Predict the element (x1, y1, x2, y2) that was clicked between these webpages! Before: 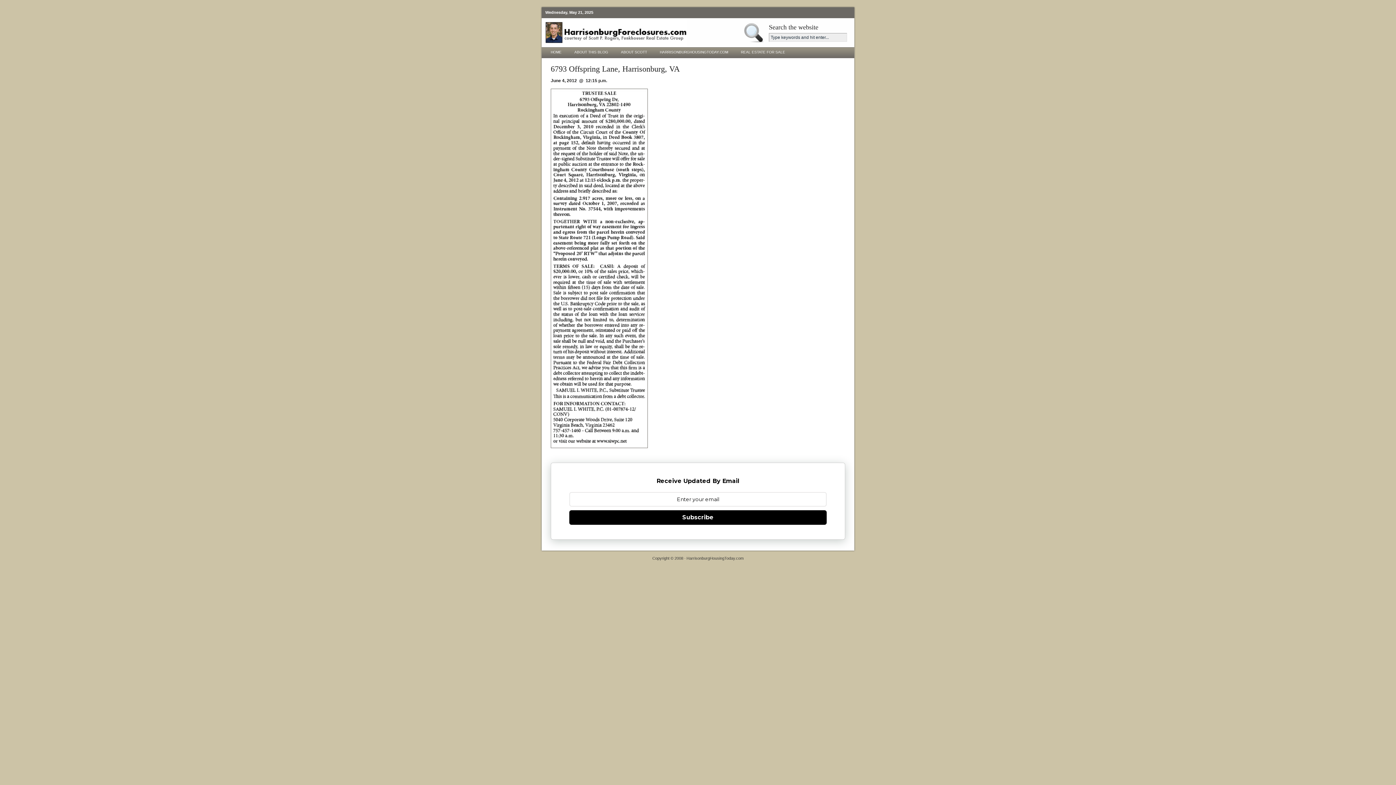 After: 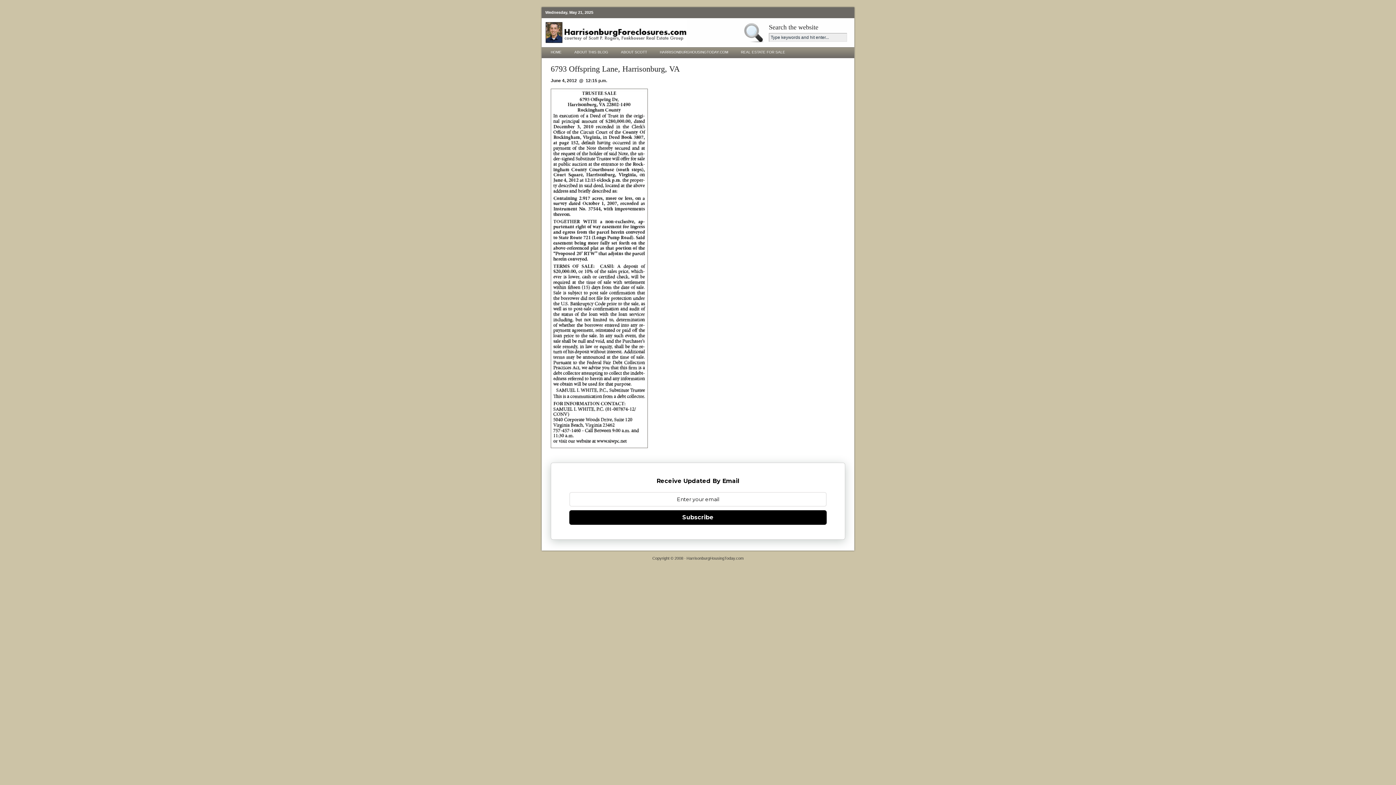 Action: bbox: (569, 510, 826, 525) label: Subscribe